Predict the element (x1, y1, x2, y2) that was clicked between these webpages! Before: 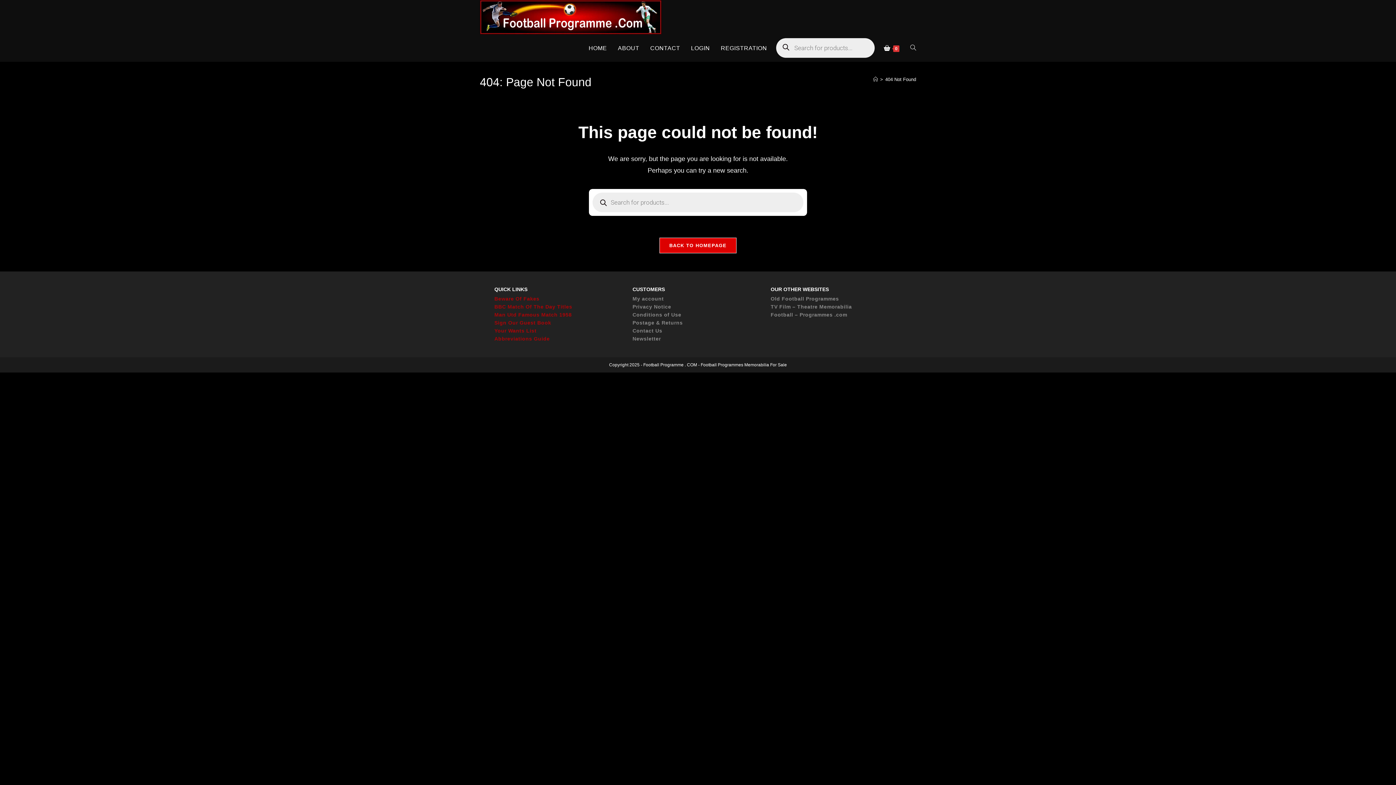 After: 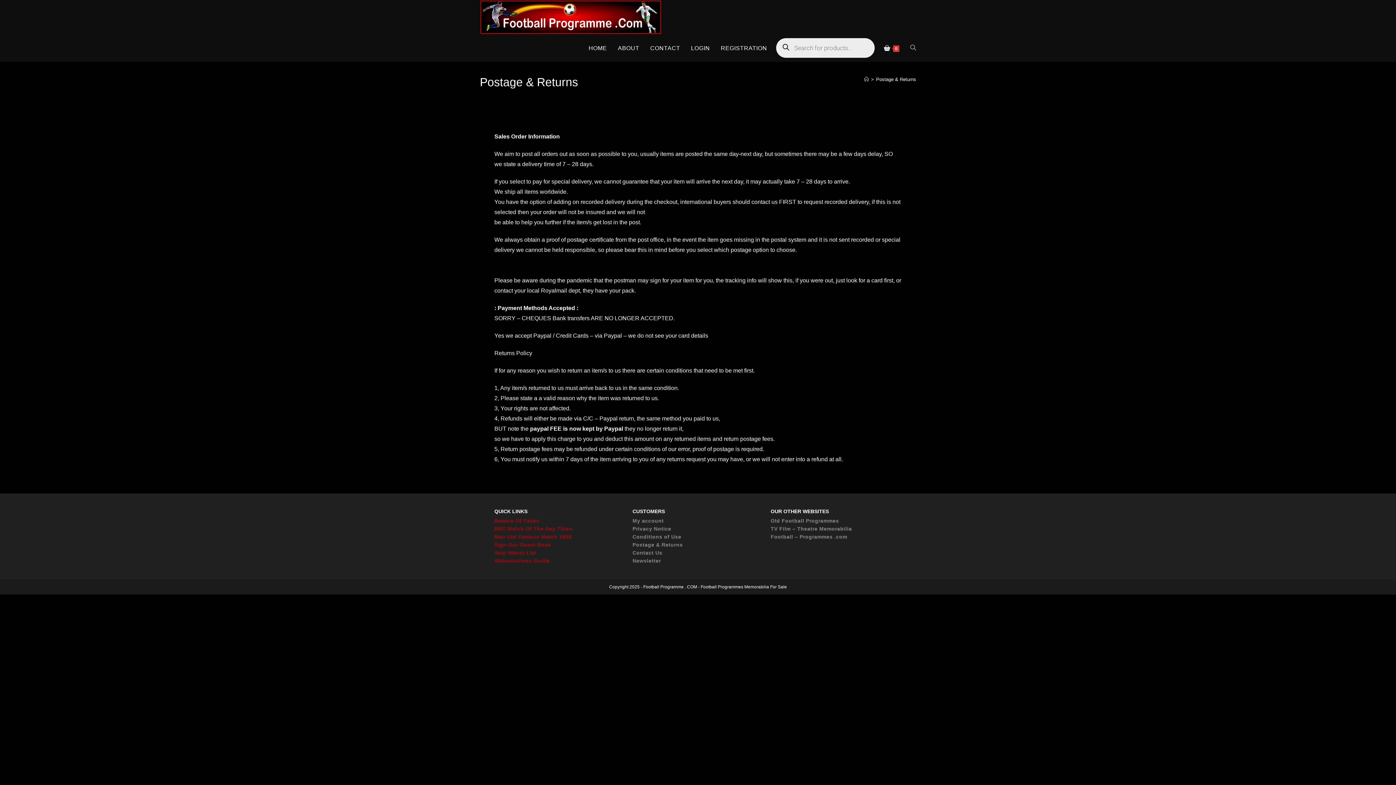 Action: bbox: (632, 318, 763, 326) label: Postage & Returns